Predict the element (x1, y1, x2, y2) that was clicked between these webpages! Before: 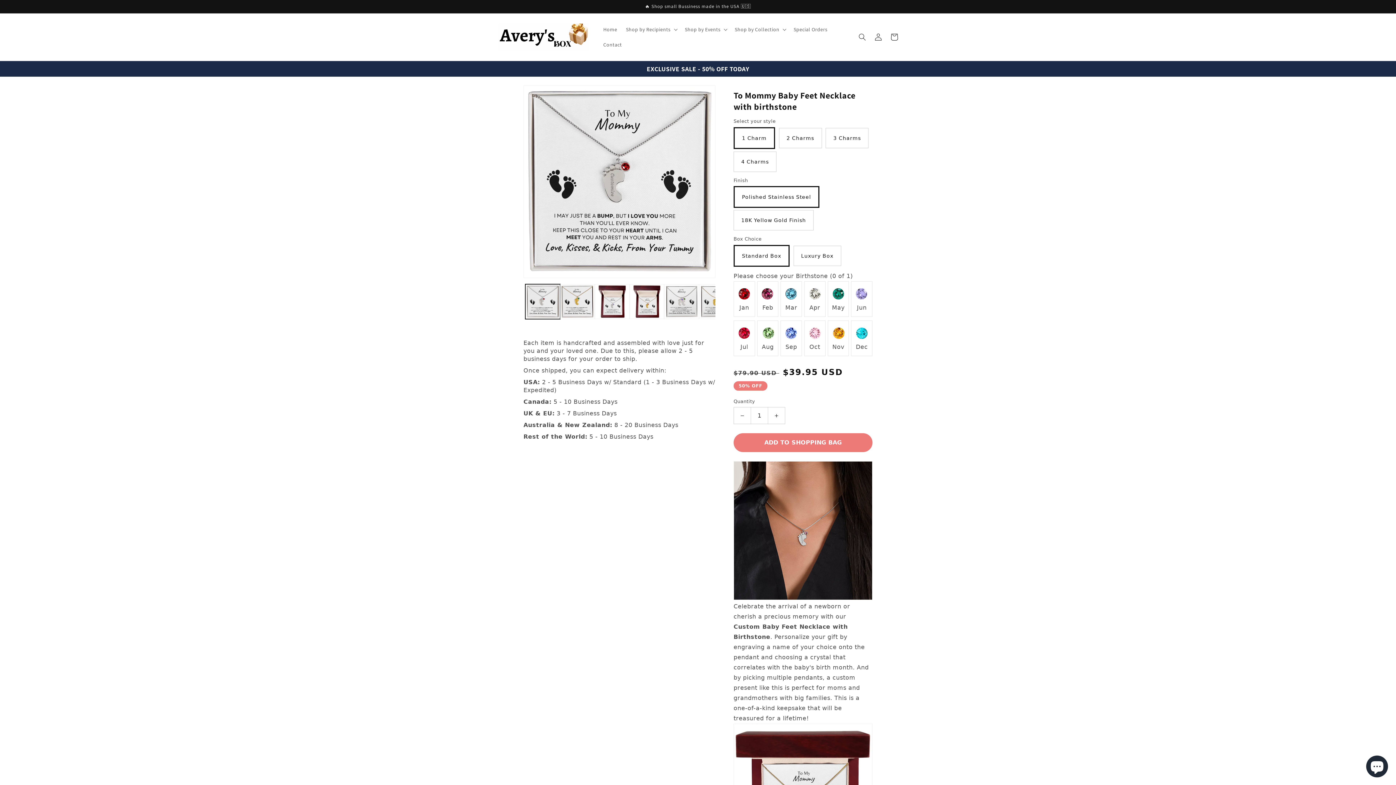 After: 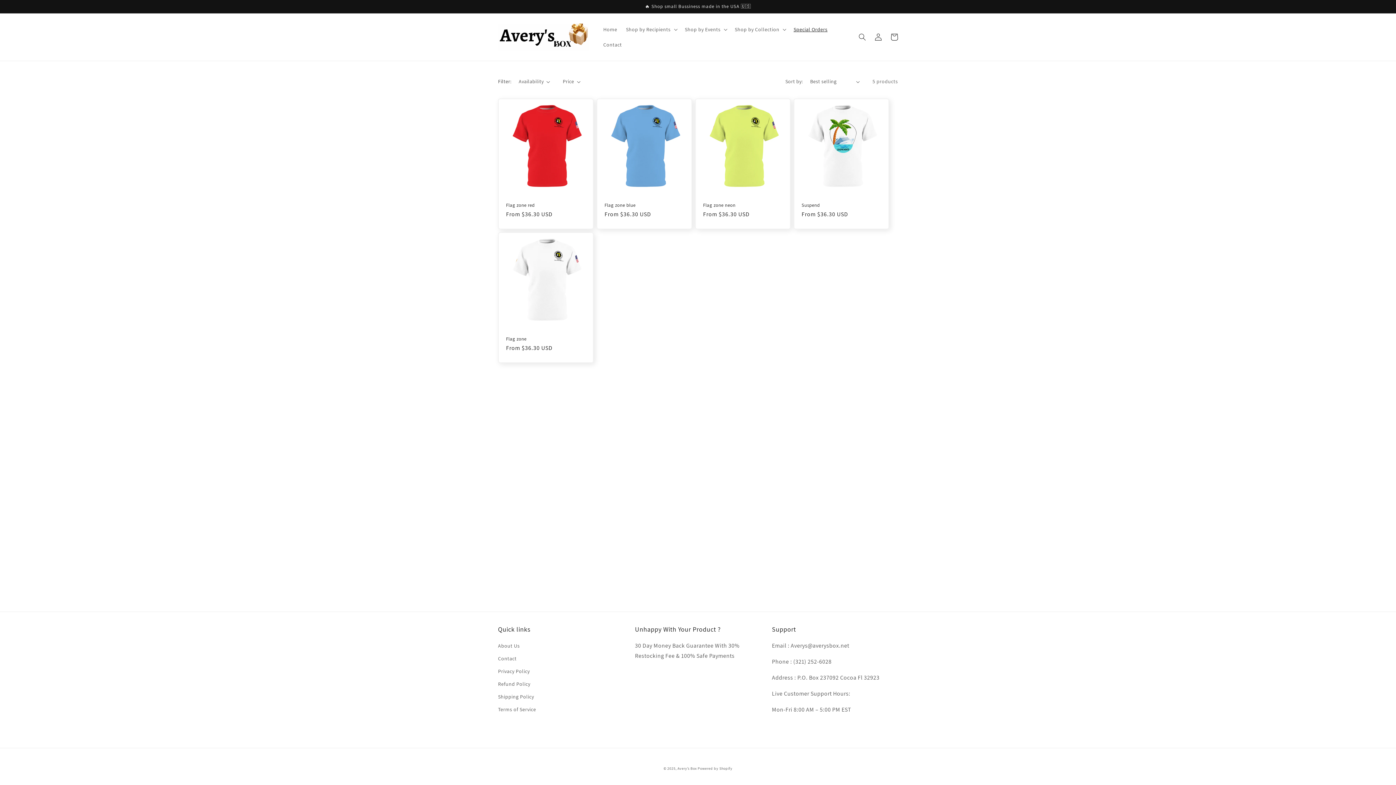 Action: label: Special Orders bbox: (789, 21, 832, 37)